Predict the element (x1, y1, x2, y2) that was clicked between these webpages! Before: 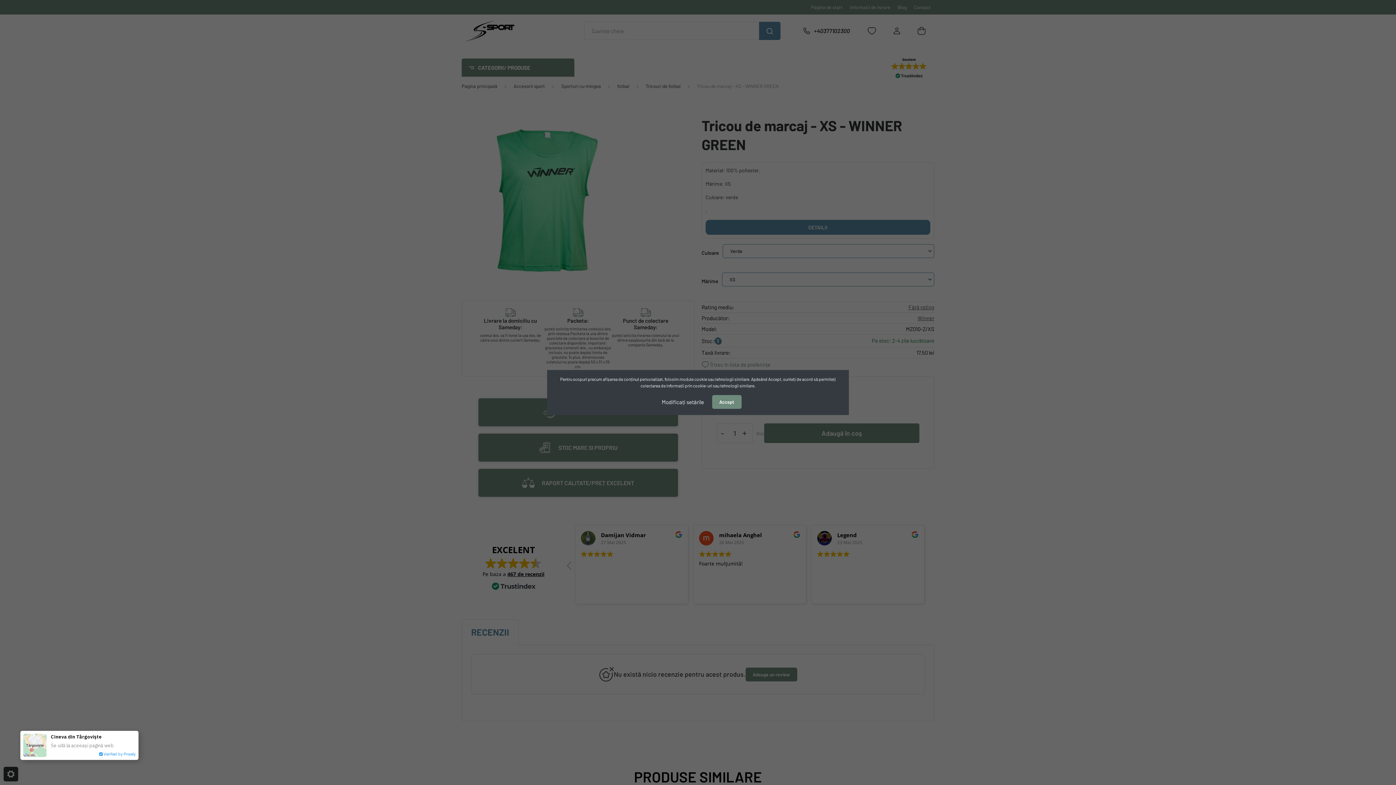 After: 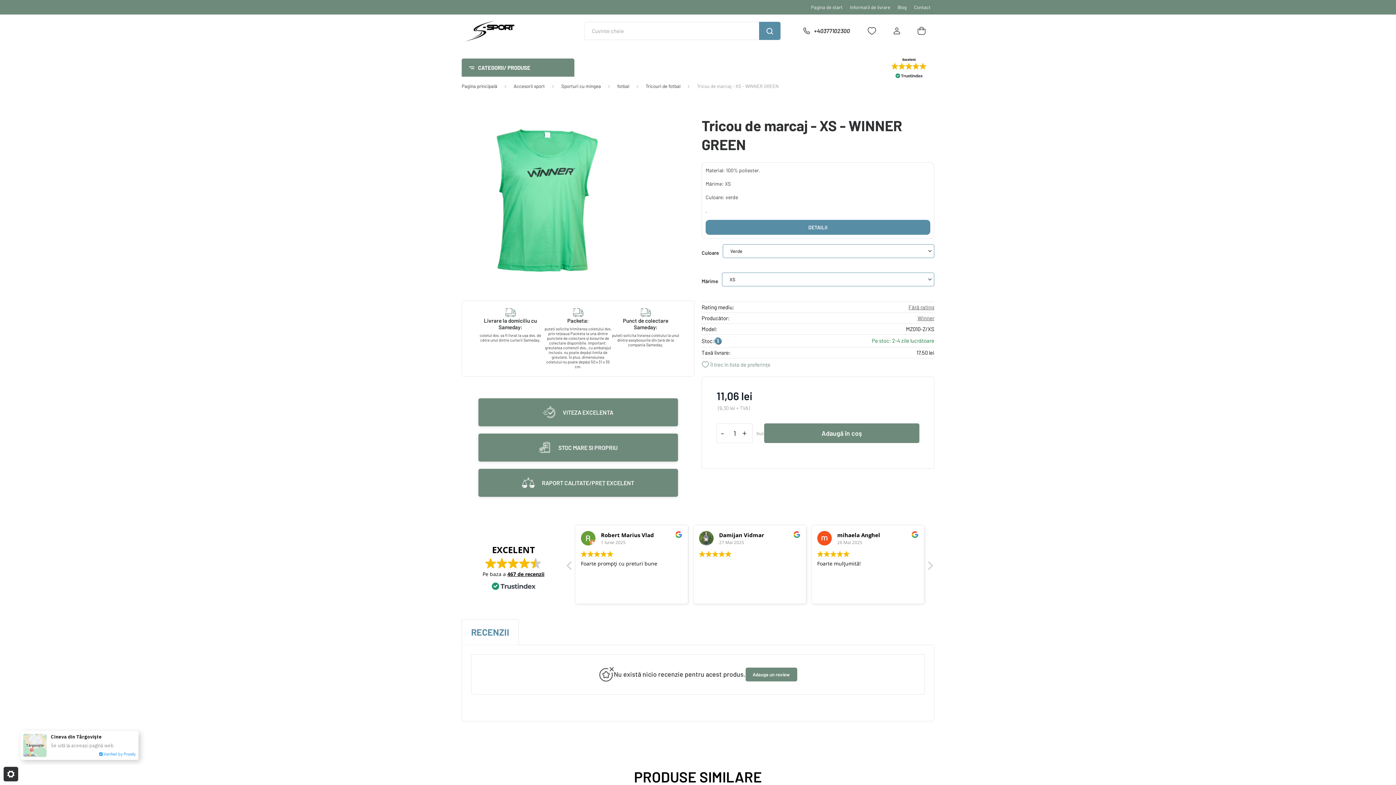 Action: bbox: (712, 395, 741, 409) label: Accept